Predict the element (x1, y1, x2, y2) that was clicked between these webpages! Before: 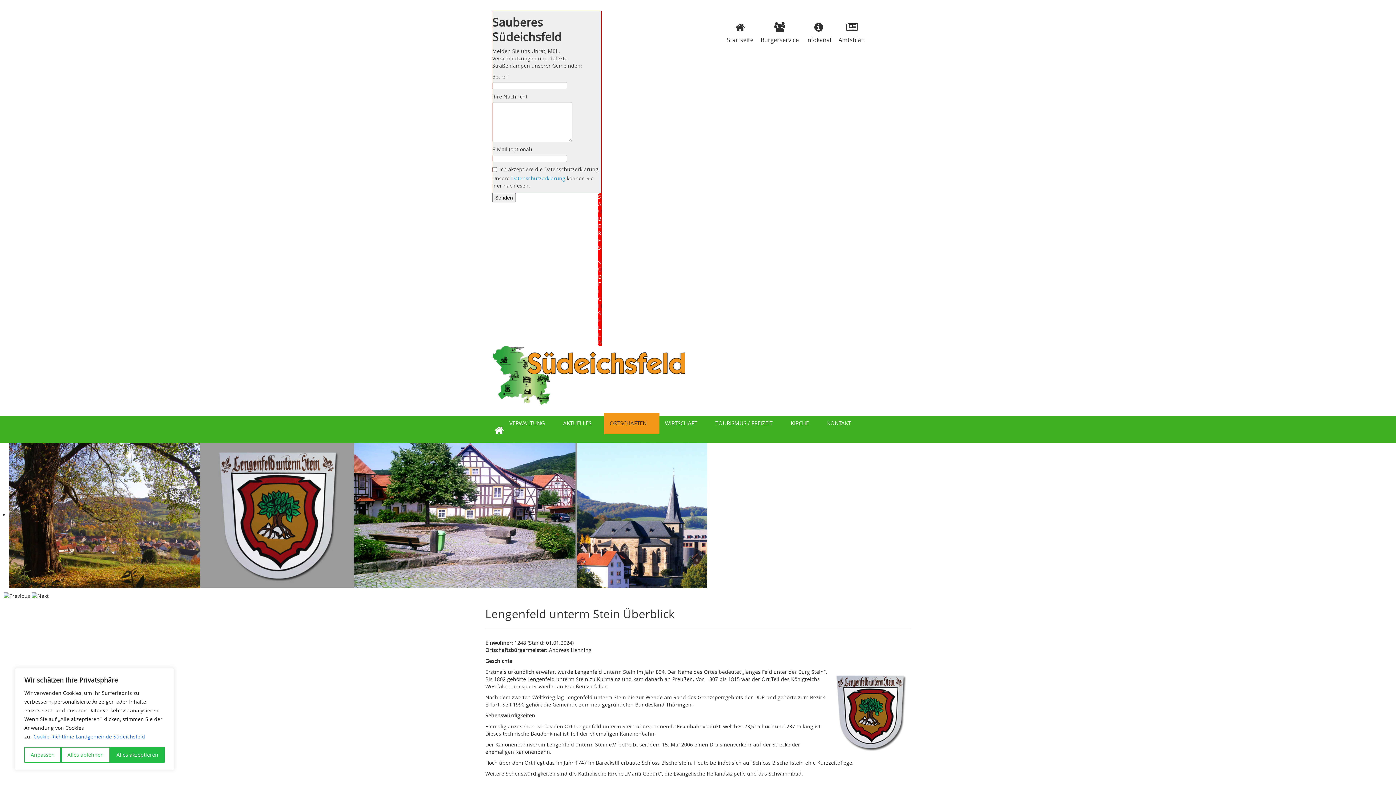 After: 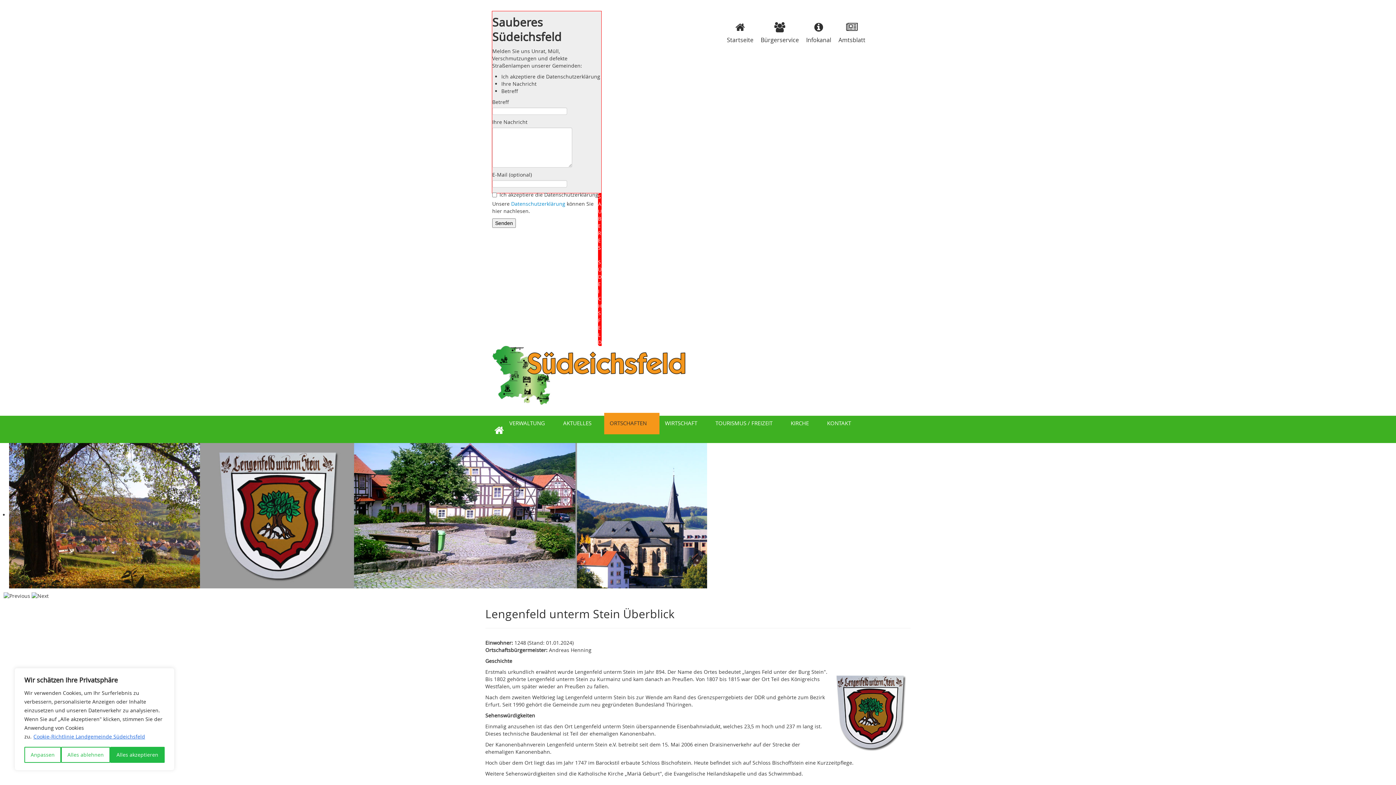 Action: bbox: (492, 193, 516, 202) label: Senden